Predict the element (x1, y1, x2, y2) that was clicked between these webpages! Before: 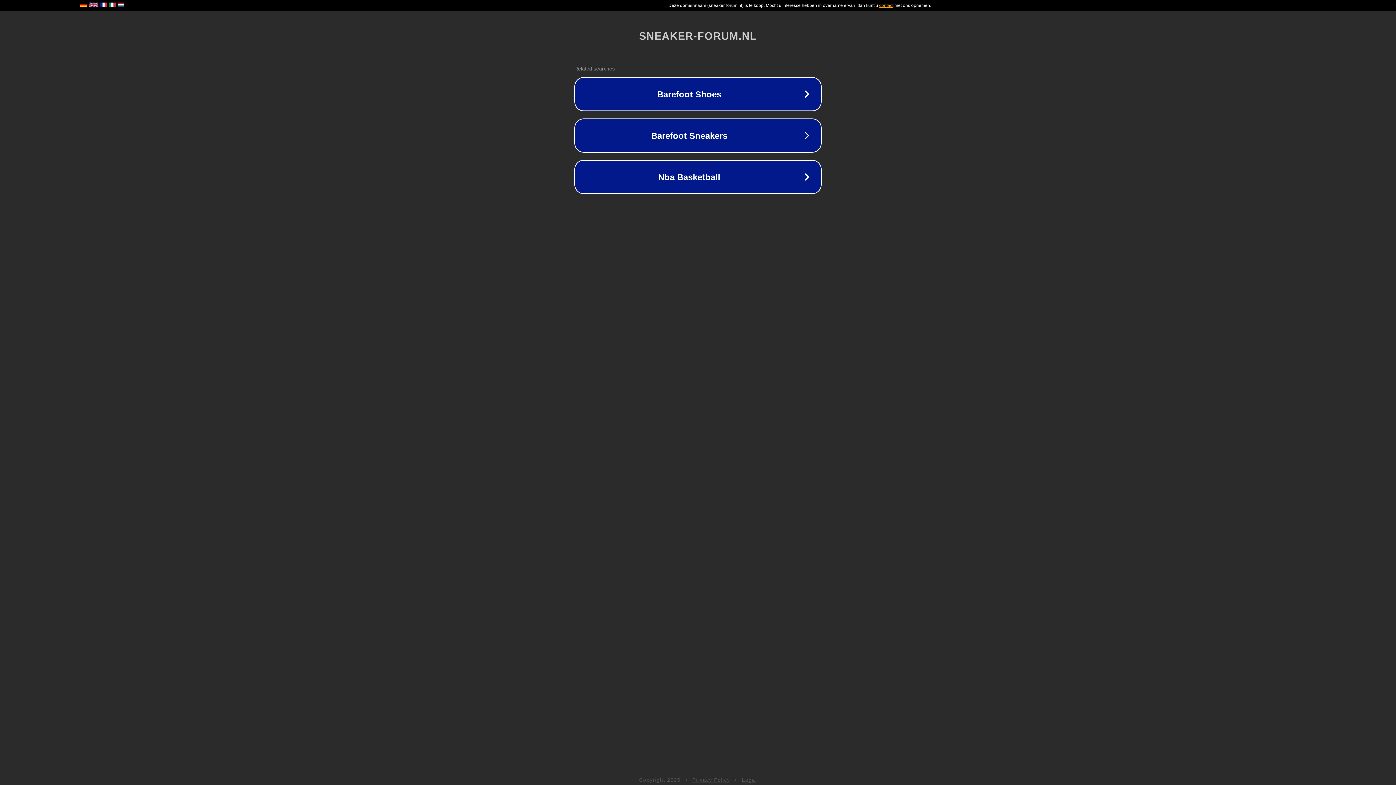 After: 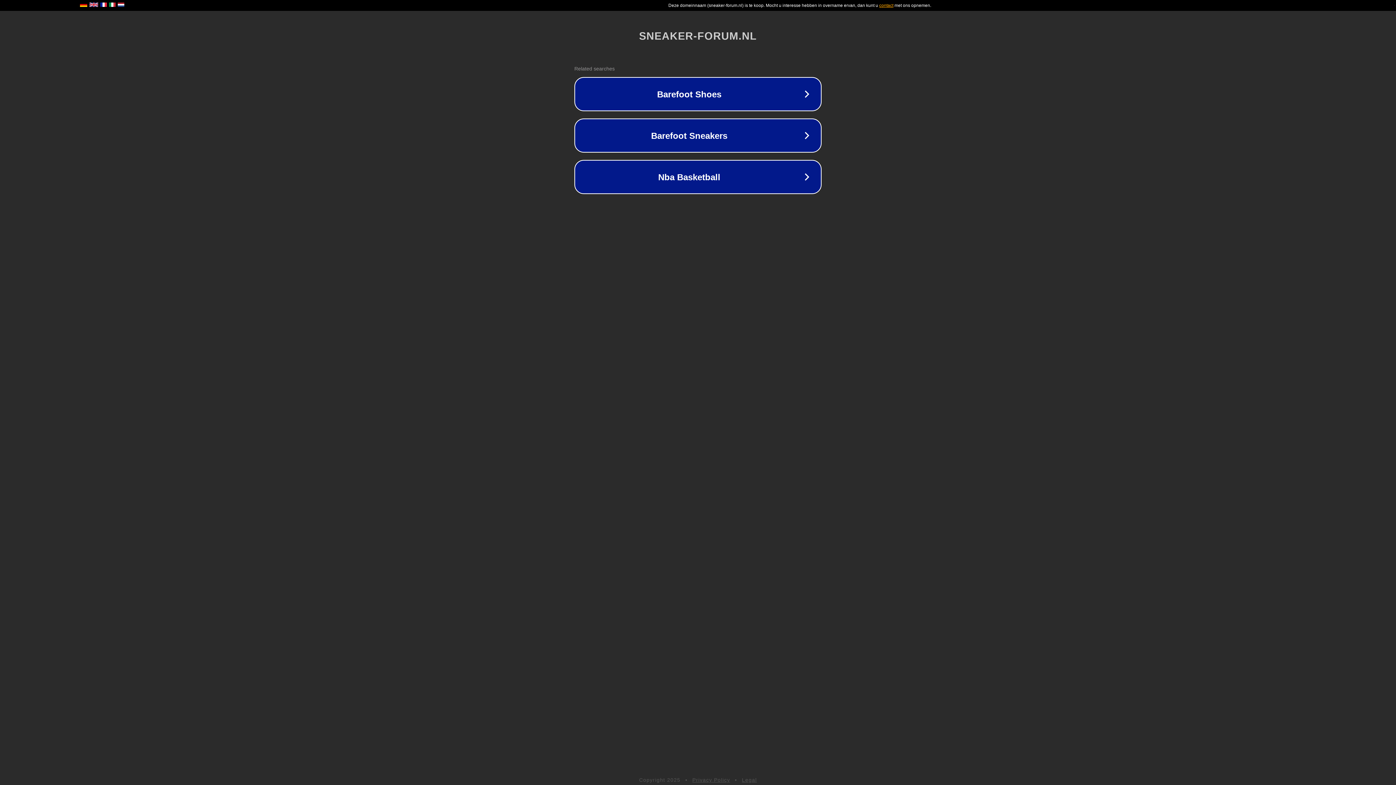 Action: bbox: (692, 777, 730, 783) label: Privacy Policy